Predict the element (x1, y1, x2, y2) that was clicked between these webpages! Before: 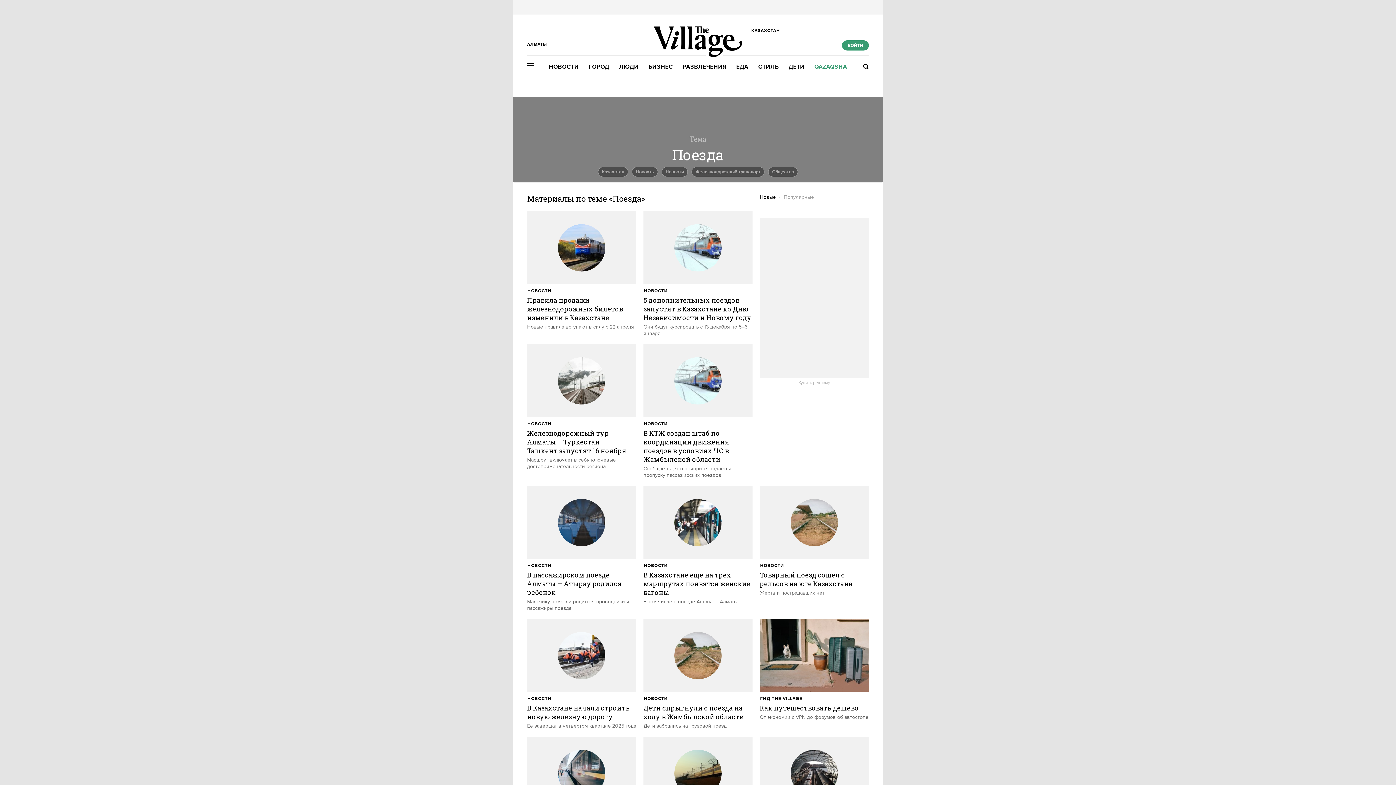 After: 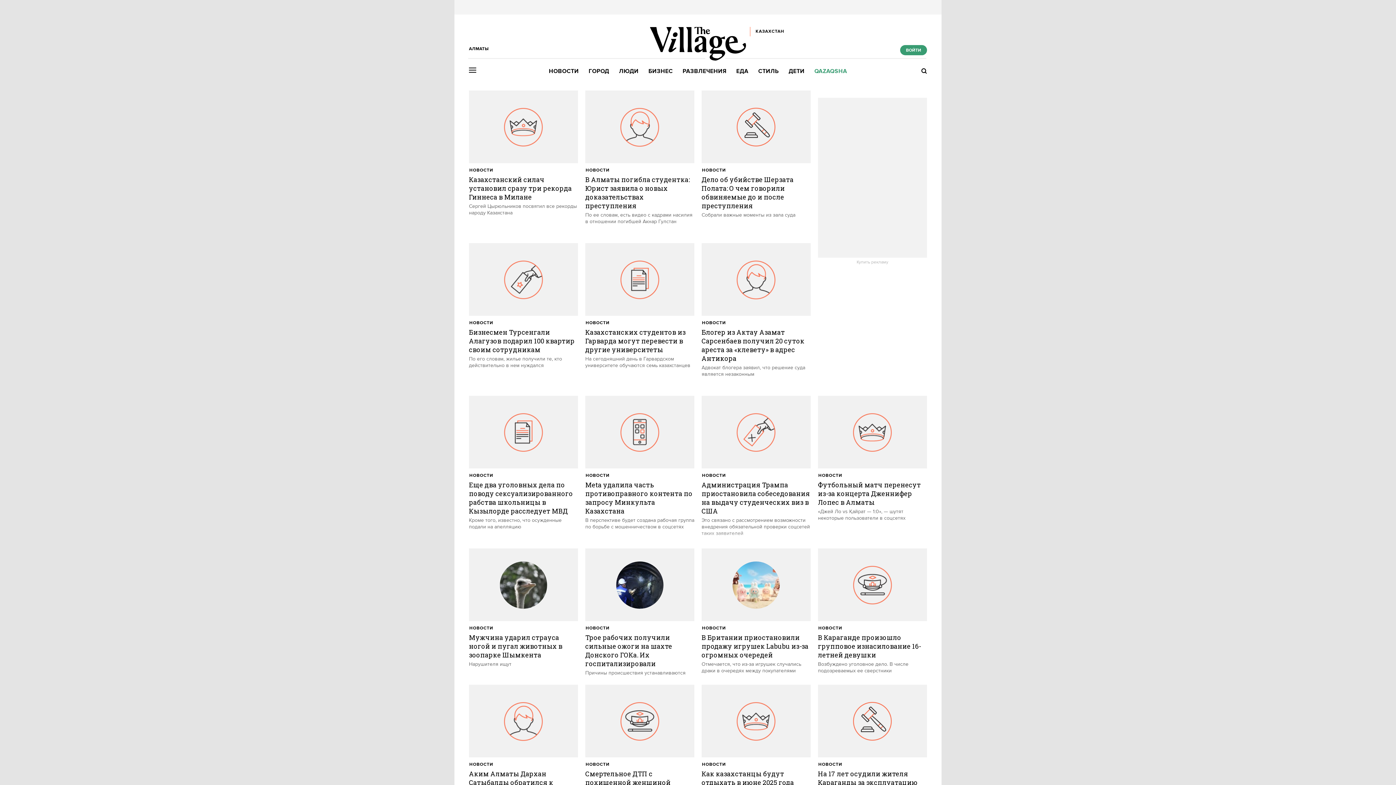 Action: bbox: (527, 696, 551, 701) label: НОВОСТИ